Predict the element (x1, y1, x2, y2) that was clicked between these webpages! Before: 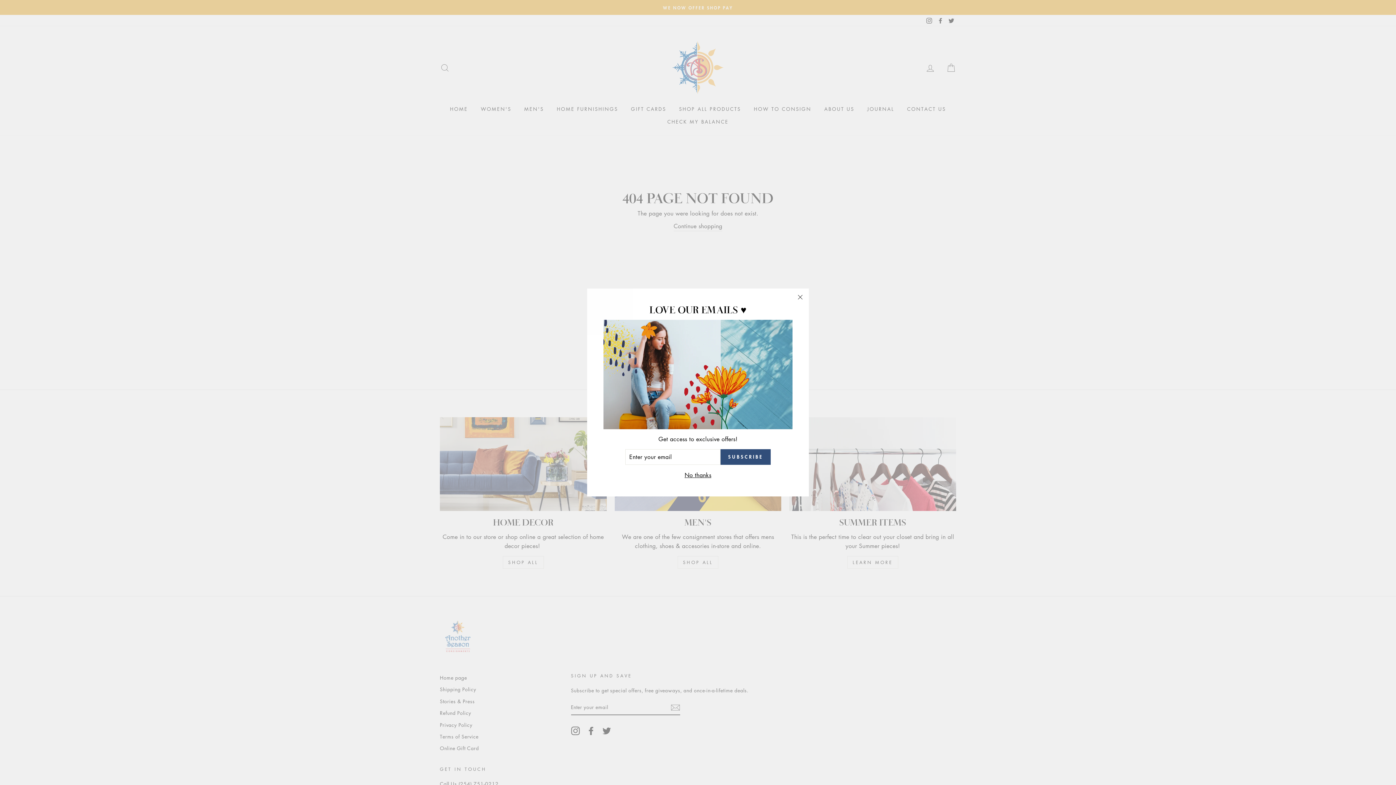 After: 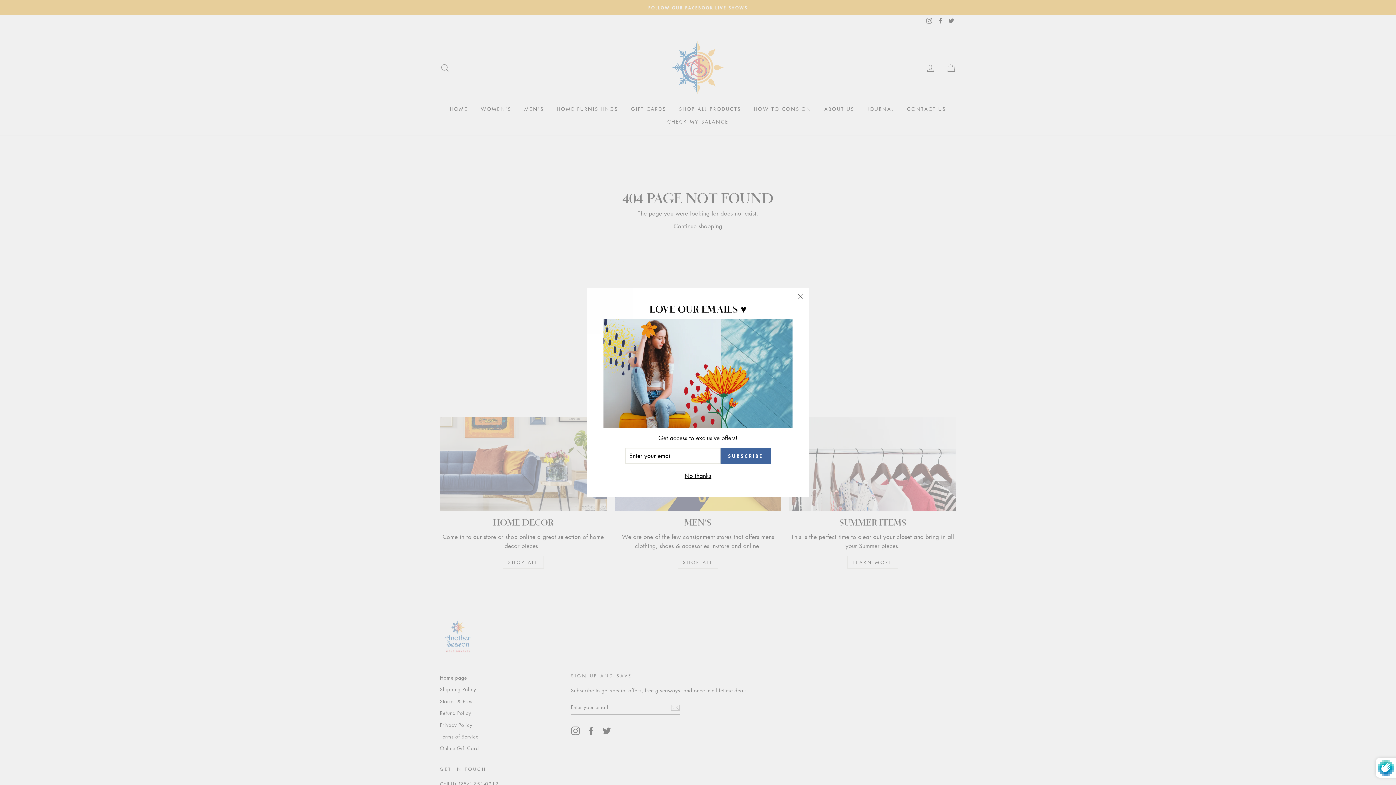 Action: bbox: (720, 460, 770, 475) label: SUBSCRIBE